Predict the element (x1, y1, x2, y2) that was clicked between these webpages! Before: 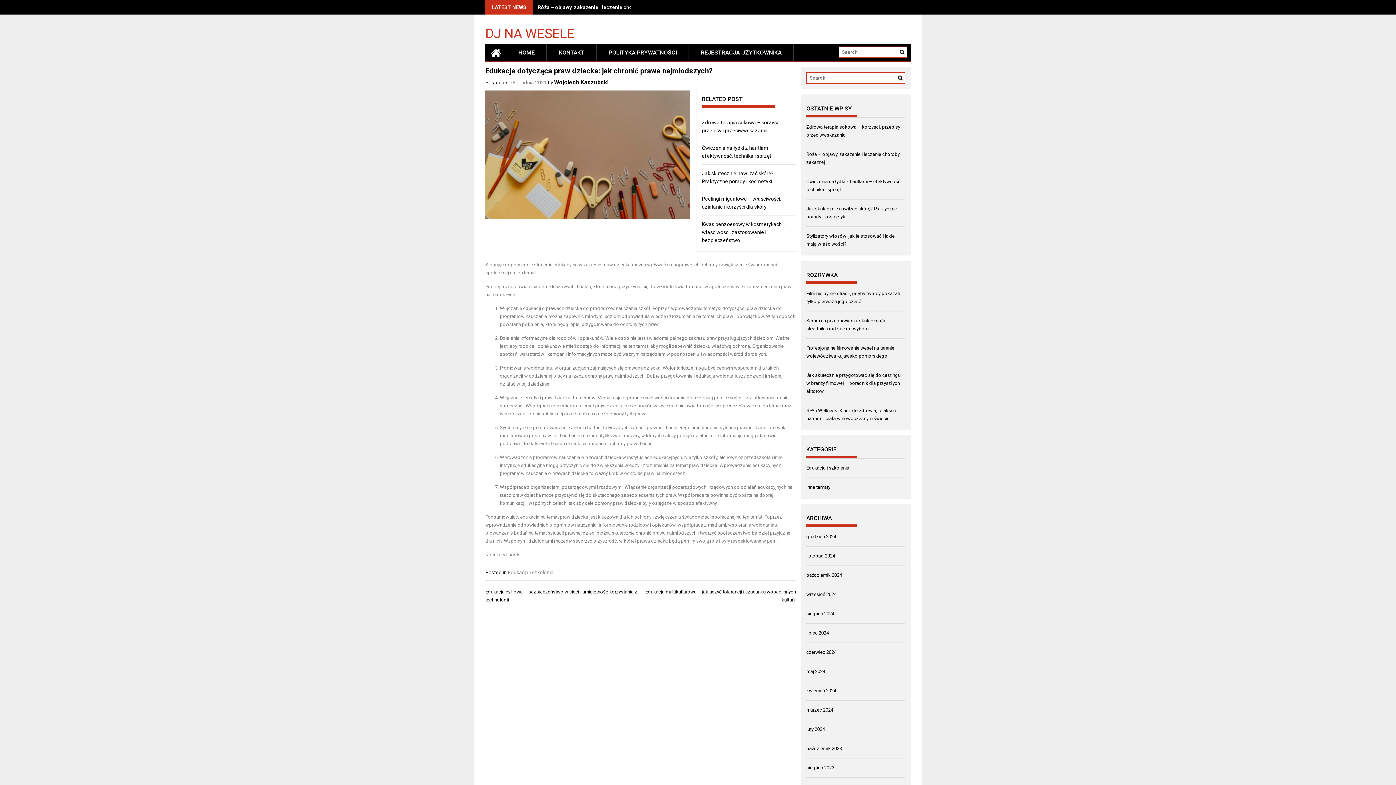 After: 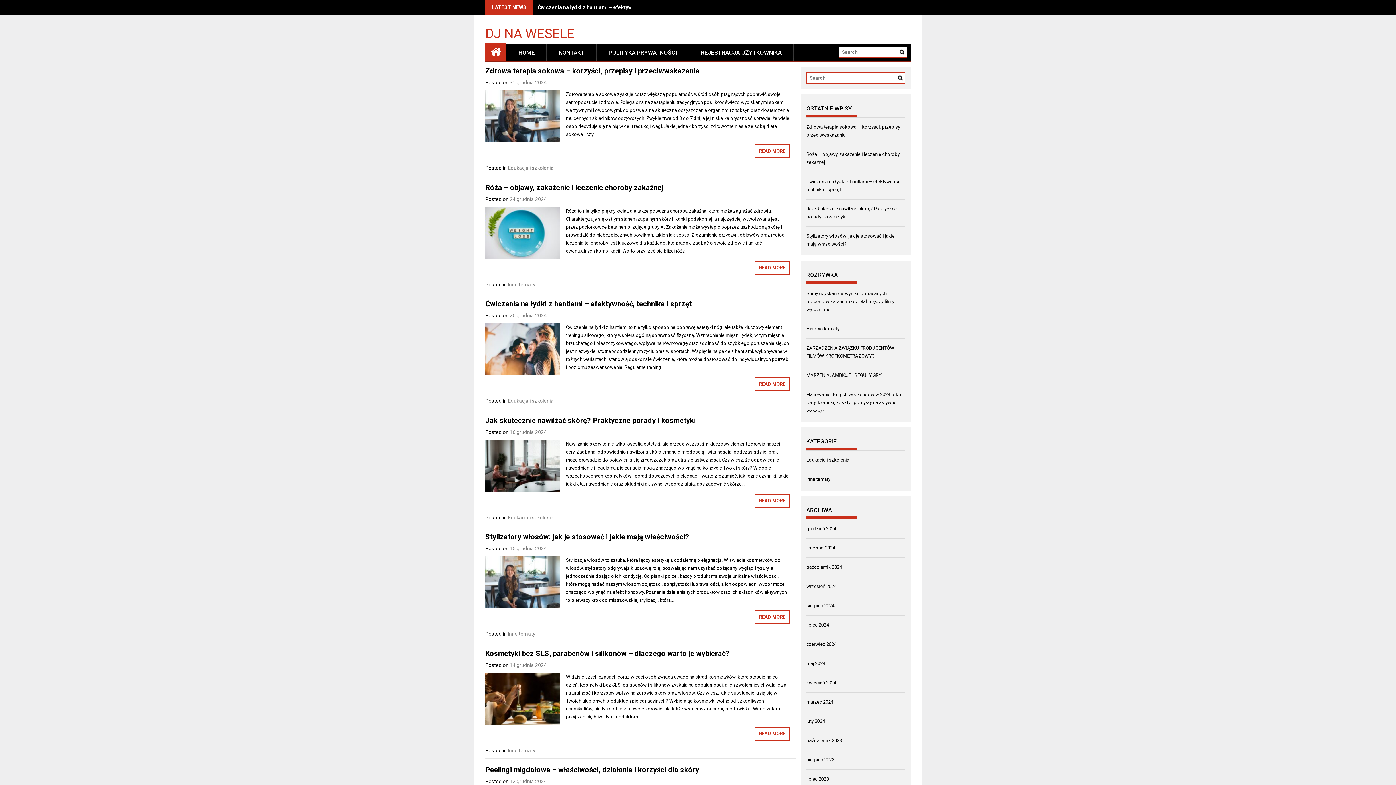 Action: bbox: (485, 20, 574, 40) label: DJ NA WESELE